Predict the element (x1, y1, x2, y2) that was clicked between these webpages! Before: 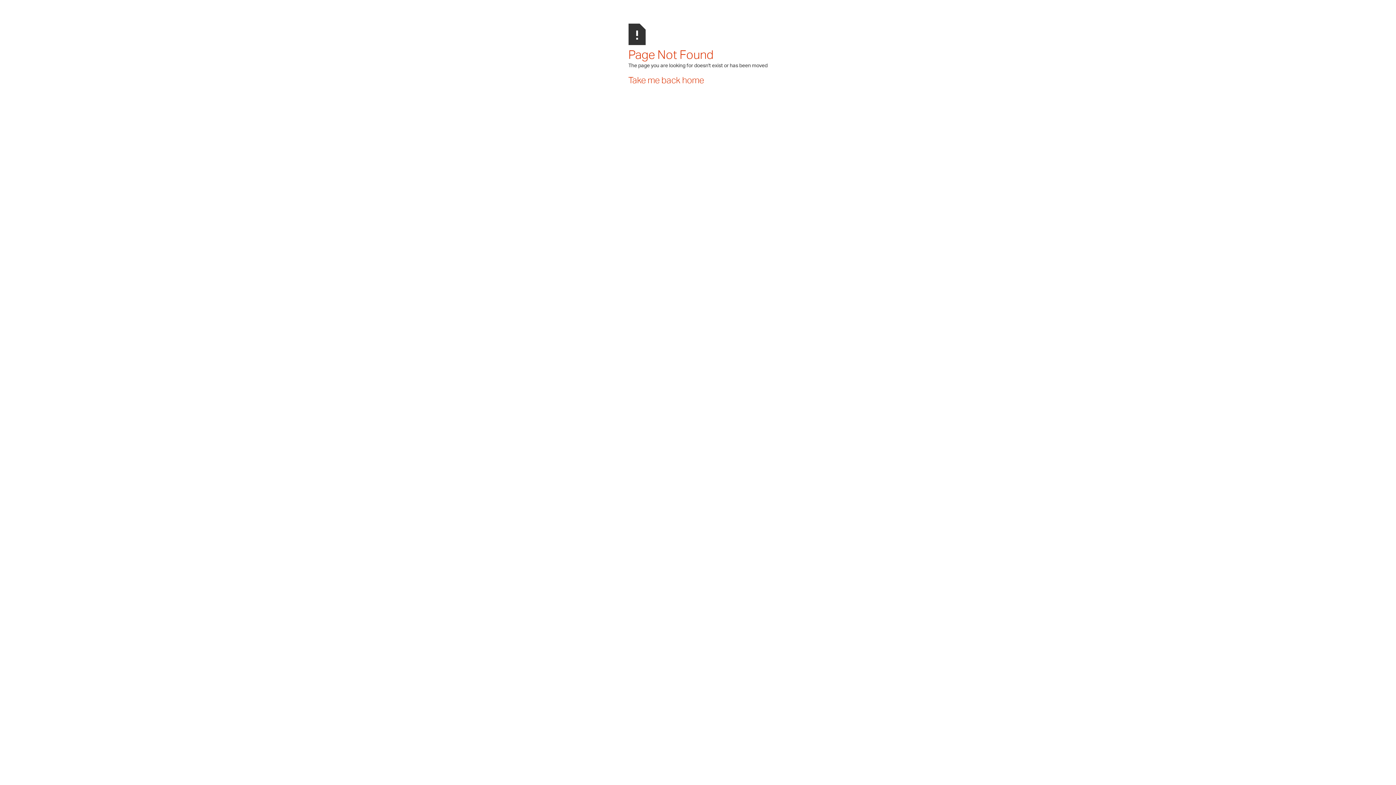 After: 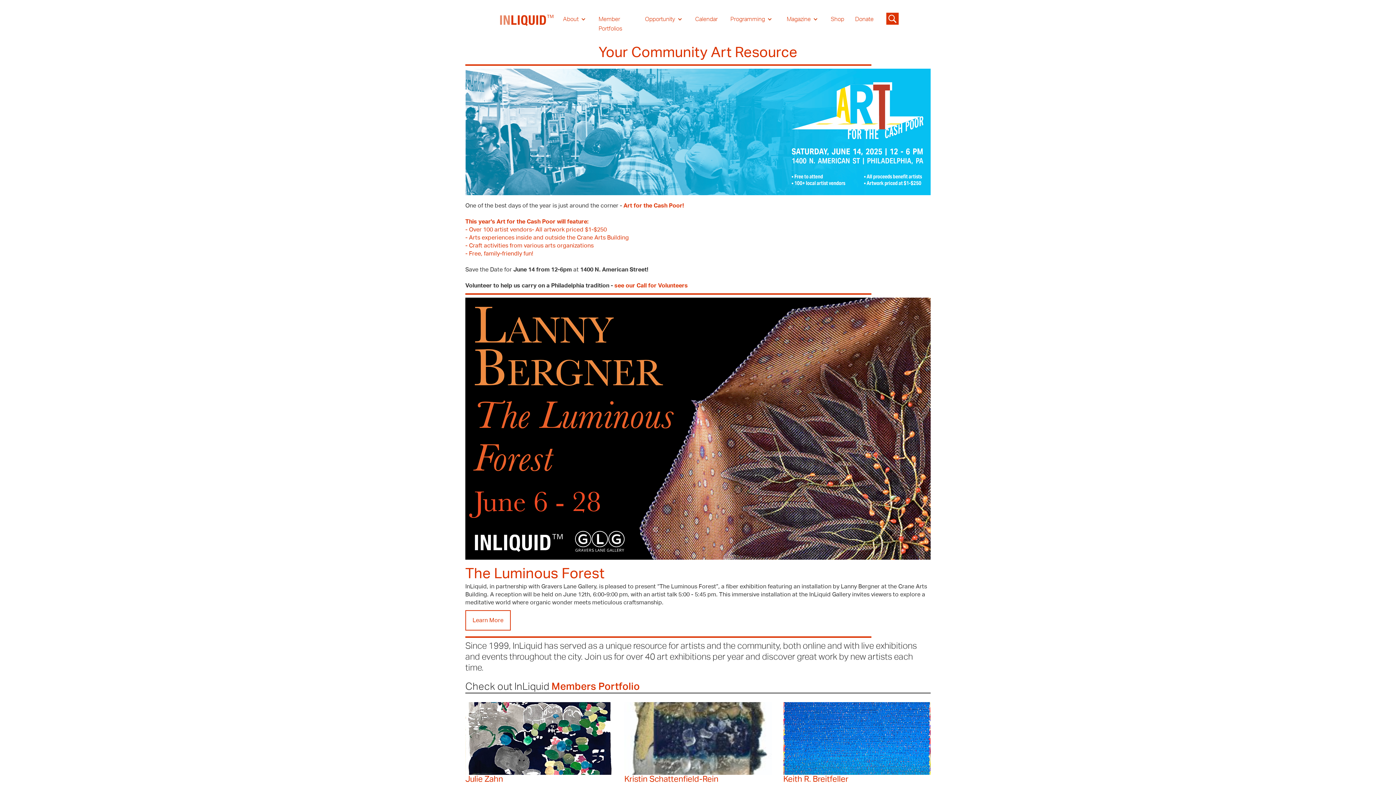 Action: bbox: (628, 76, 704, 85) label: Take me back home